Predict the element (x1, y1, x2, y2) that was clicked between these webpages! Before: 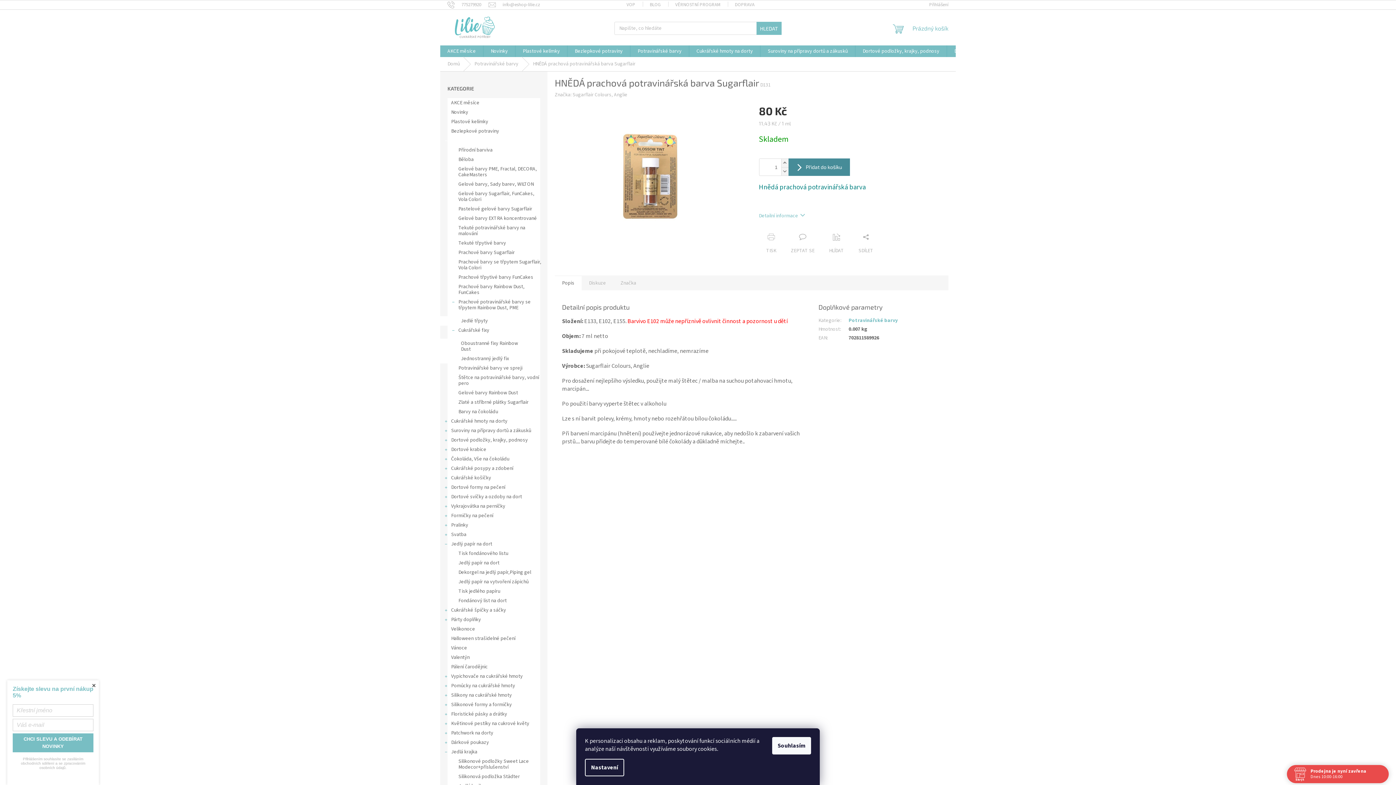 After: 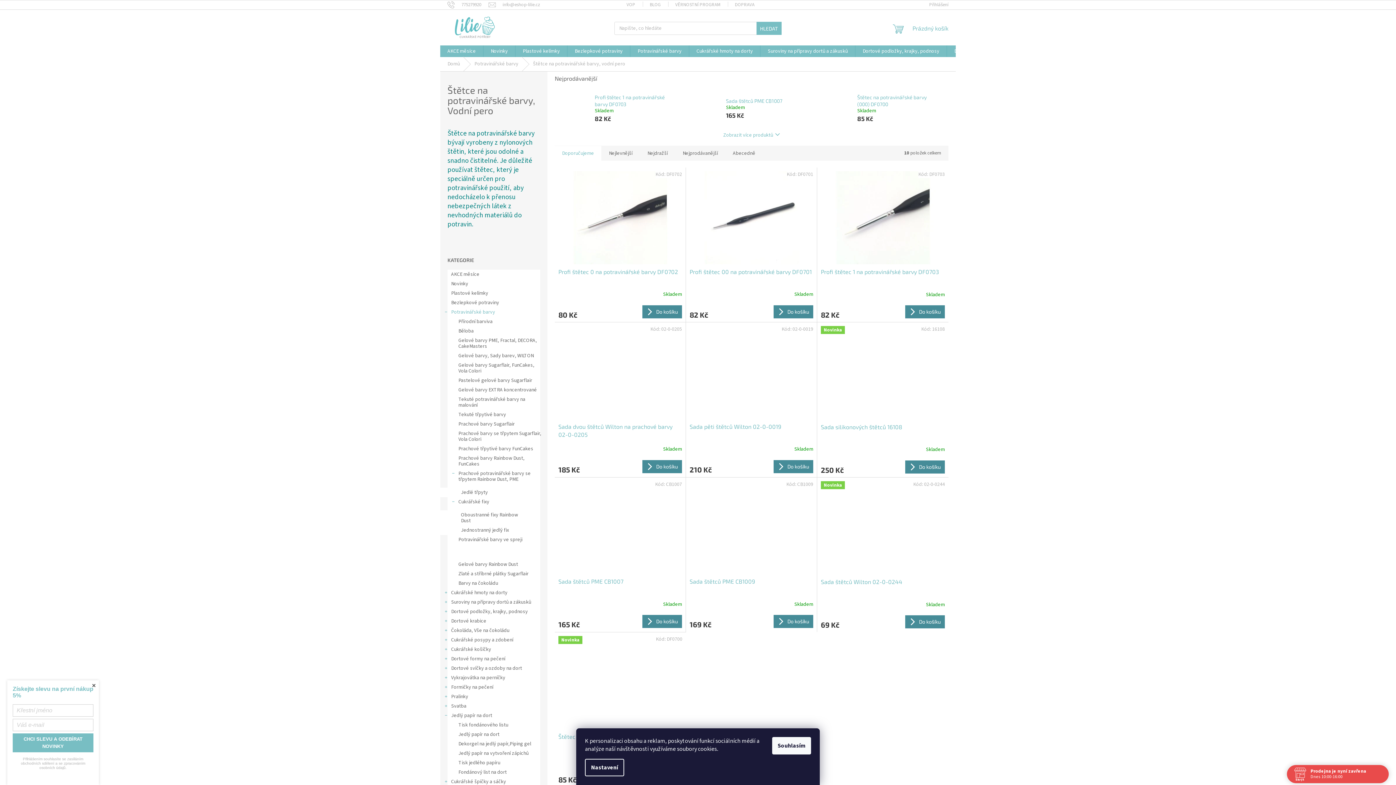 Action: bbox: (440, 373, 547, 388) label: Štětce na potravinářské barvy, vodní pero